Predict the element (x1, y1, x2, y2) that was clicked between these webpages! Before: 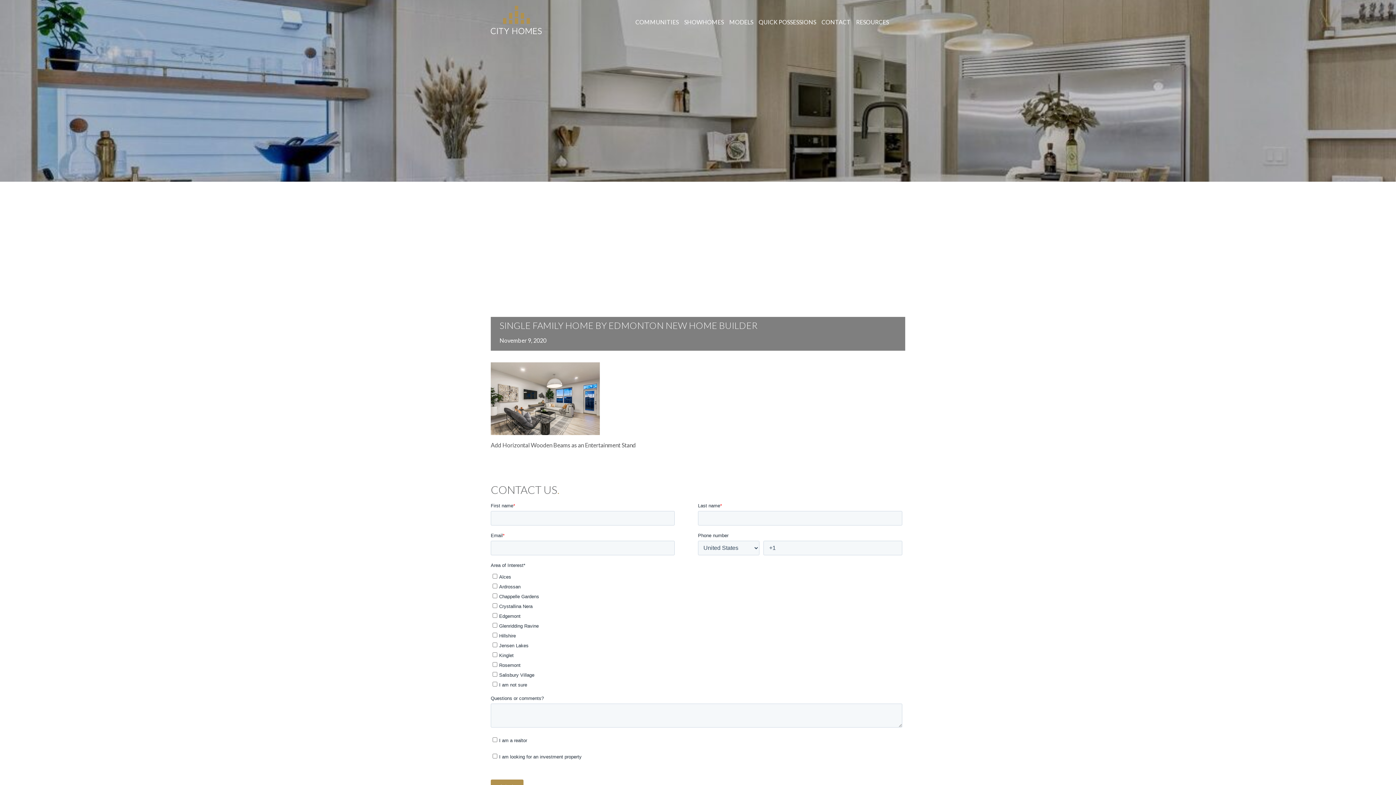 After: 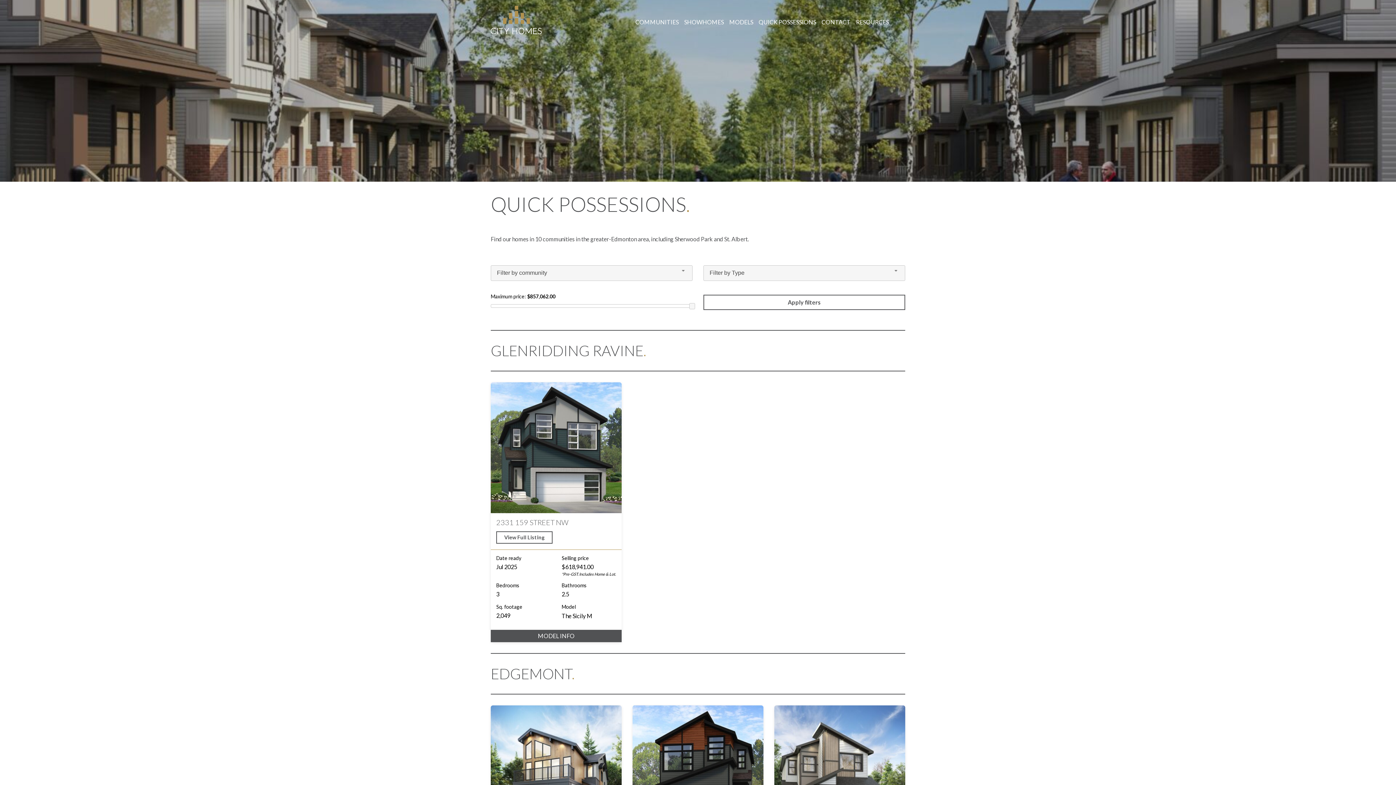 Action: label: QUICK POSSESSIONS bbox: (758, 19, 816, 25)